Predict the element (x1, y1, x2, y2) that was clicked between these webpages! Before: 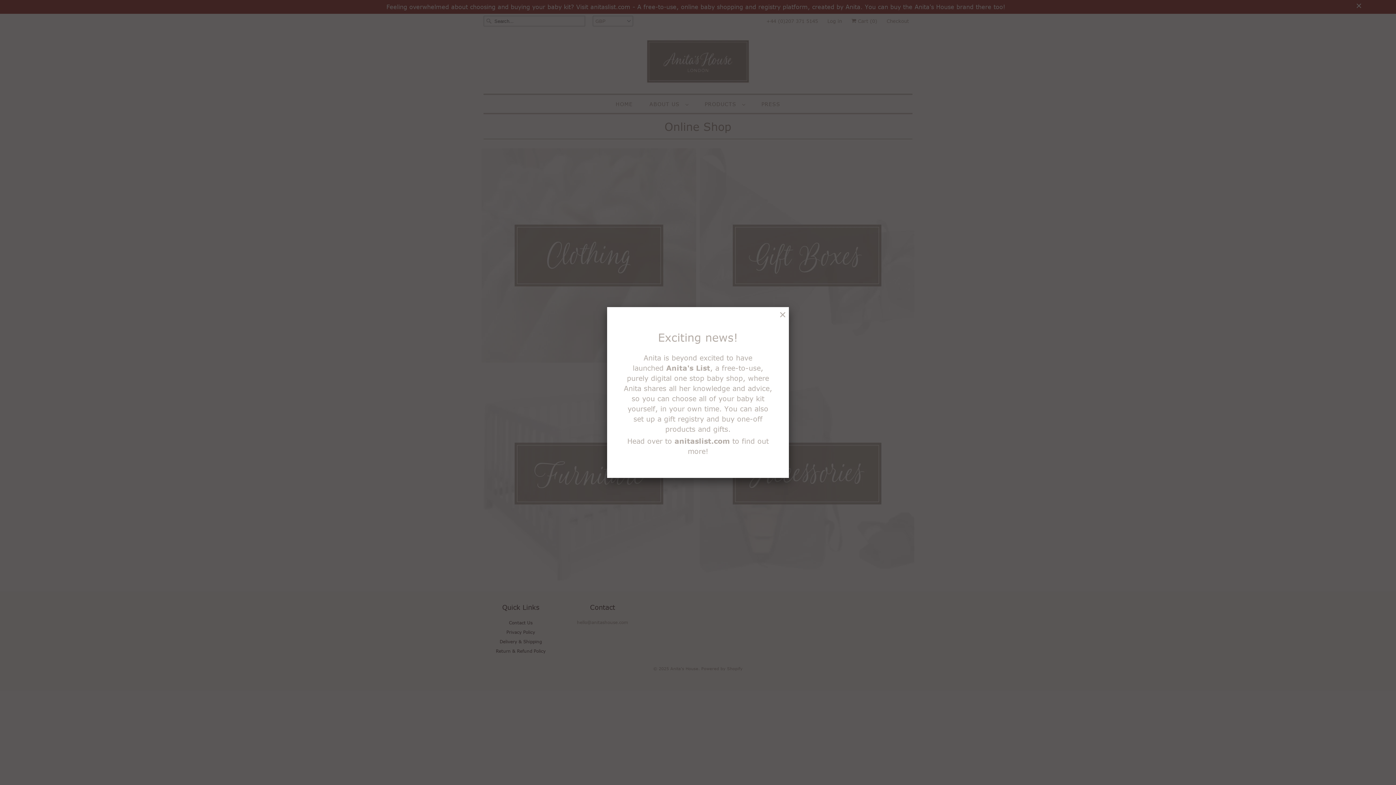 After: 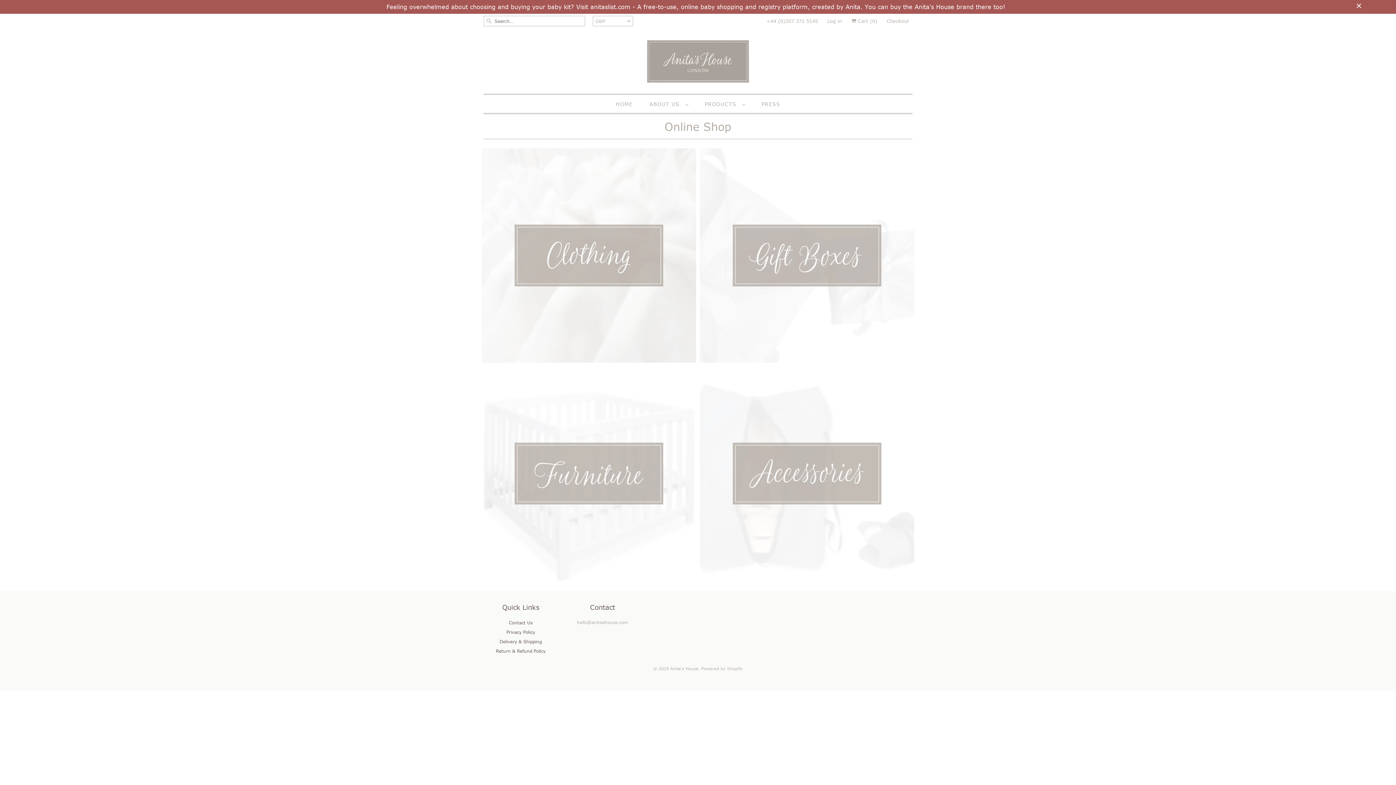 Action: bbox: (780, 309, 785, 320)